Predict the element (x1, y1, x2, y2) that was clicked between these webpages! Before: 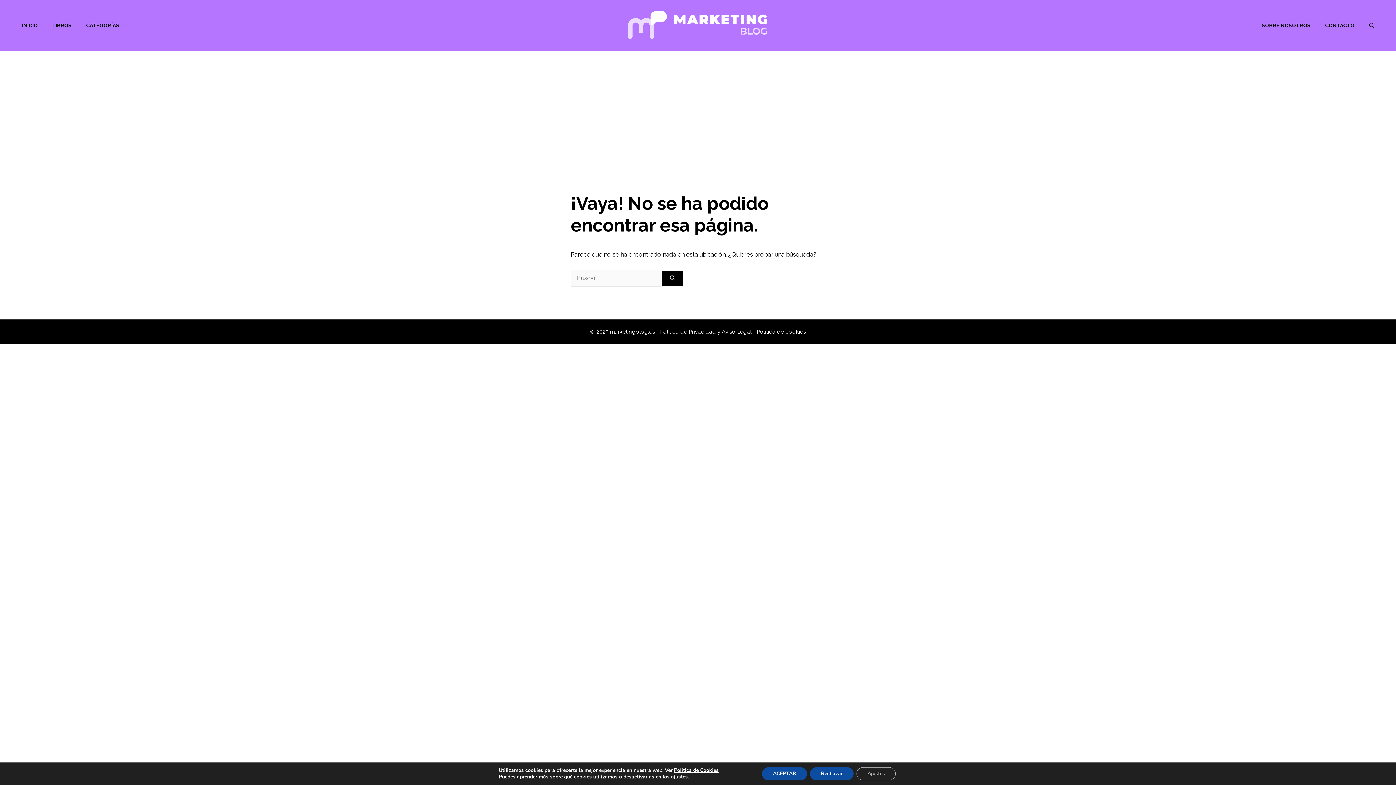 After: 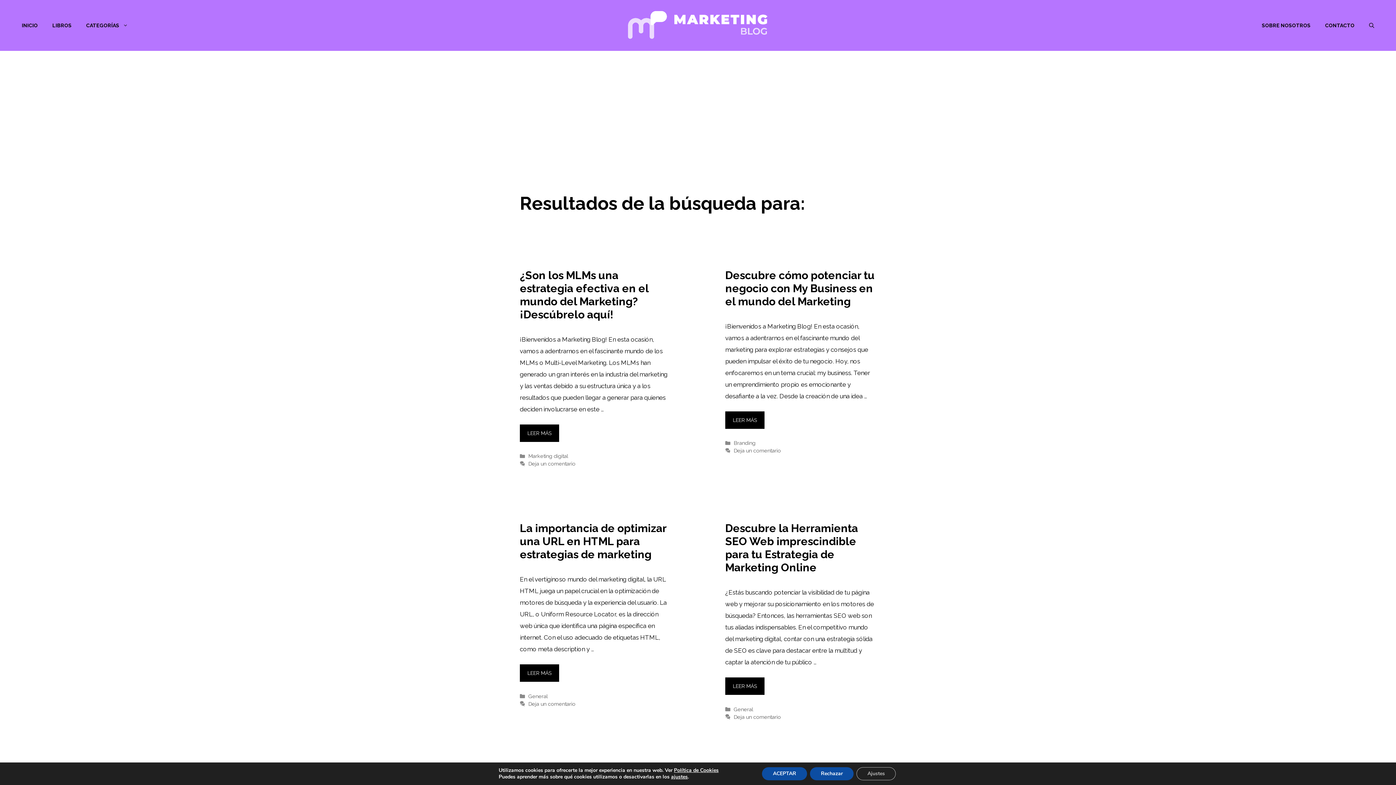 Action: label: Buscar bbox: (662, 270, 682, 286)